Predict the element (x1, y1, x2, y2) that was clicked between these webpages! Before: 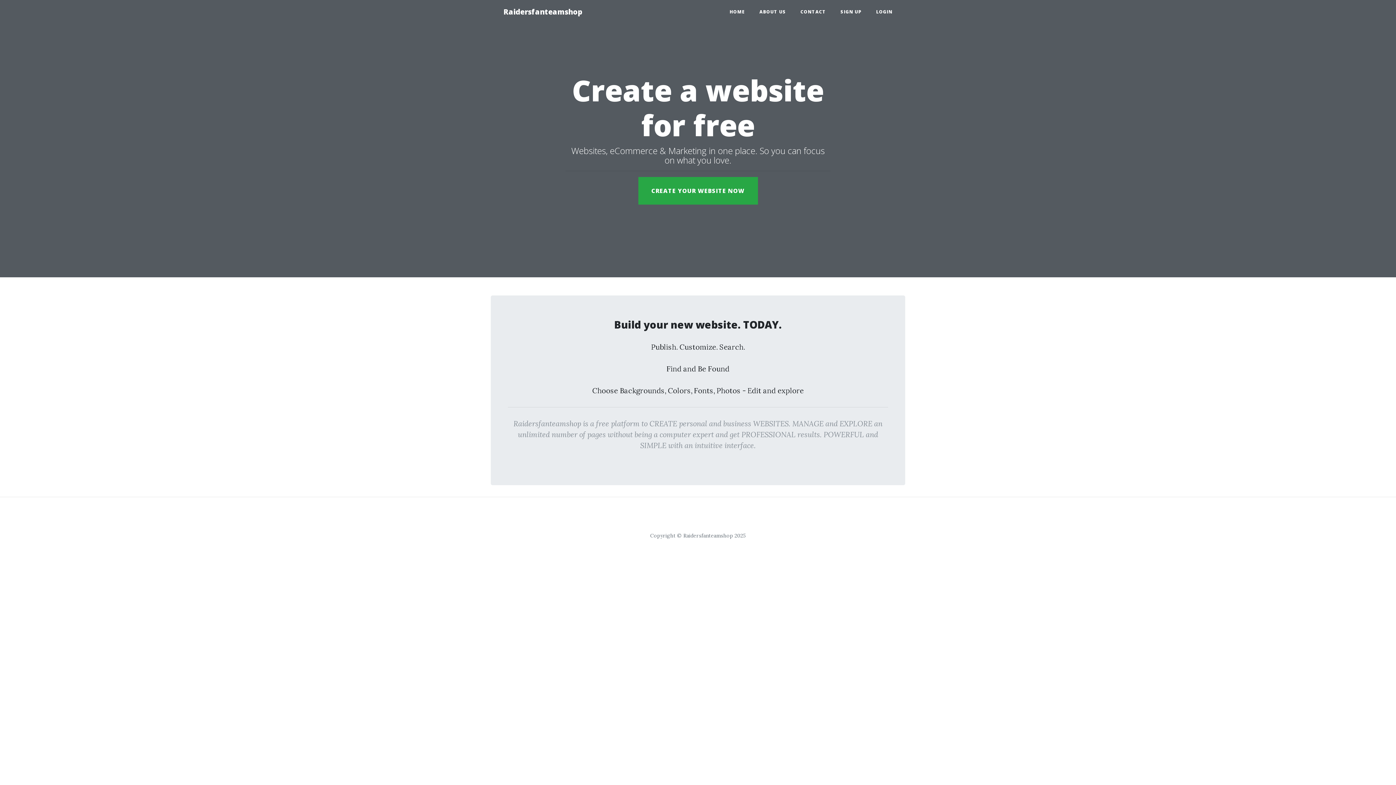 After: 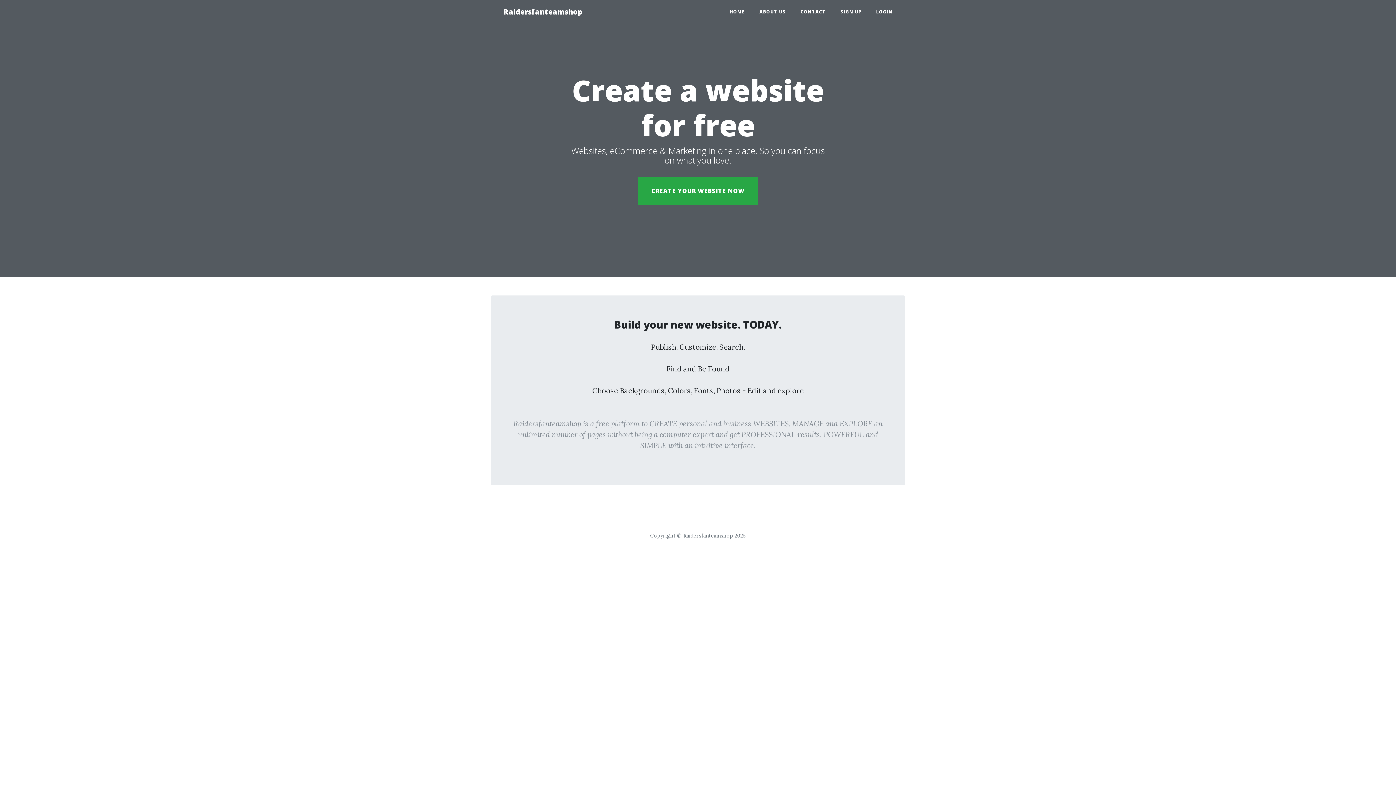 Action: label: Raidersfanteamshop bbox: (496, 2, 589, 21)